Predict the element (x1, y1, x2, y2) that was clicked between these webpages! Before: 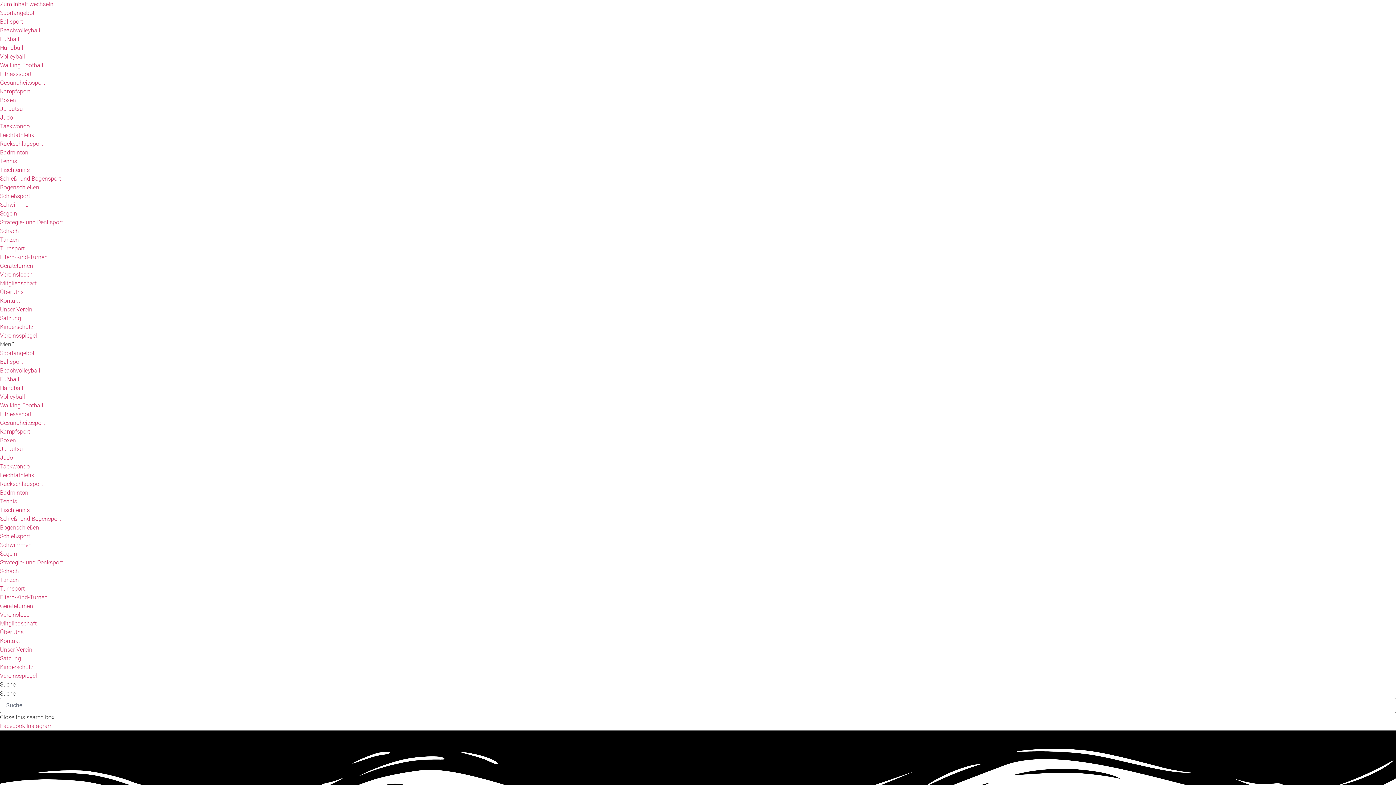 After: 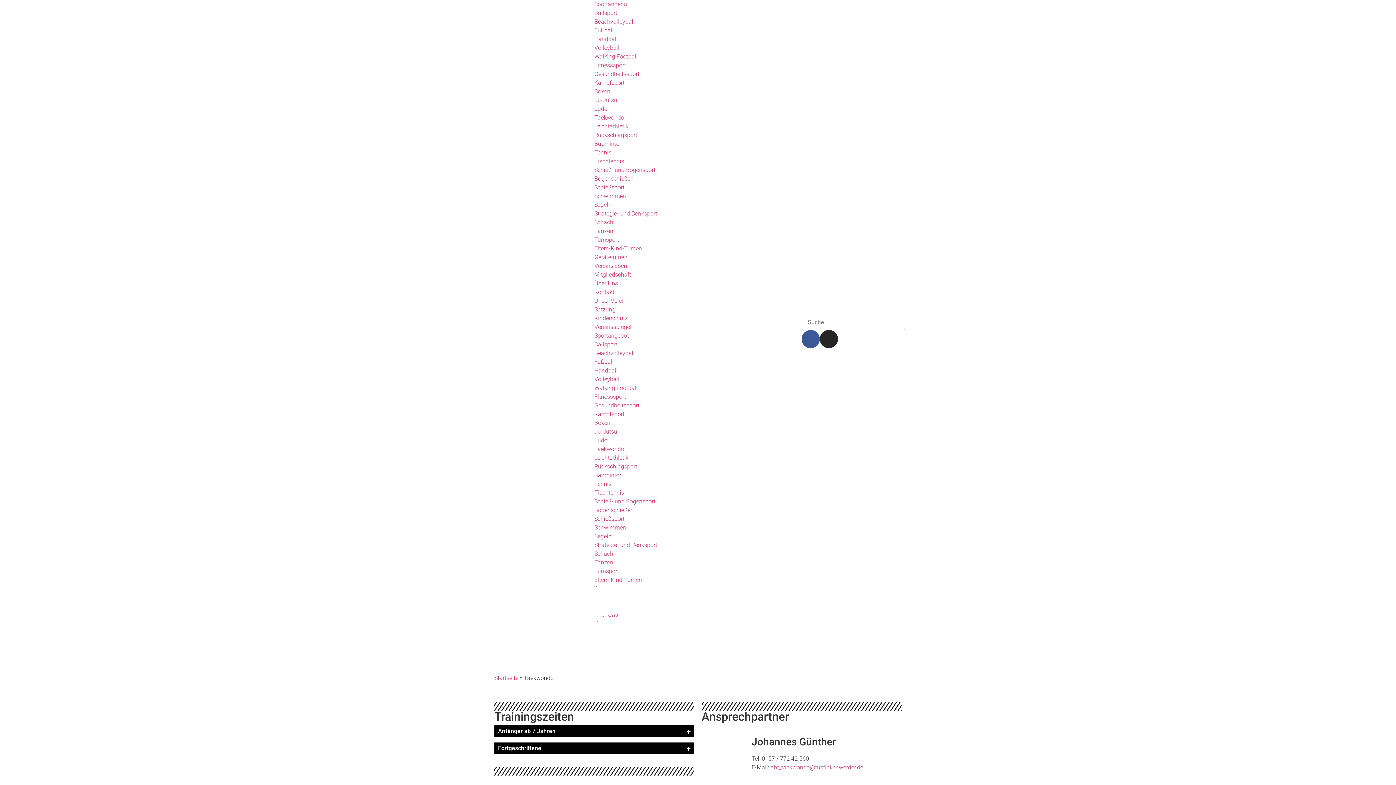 Action: label: Taekwondo bbox: (0, 463, 29, 470)